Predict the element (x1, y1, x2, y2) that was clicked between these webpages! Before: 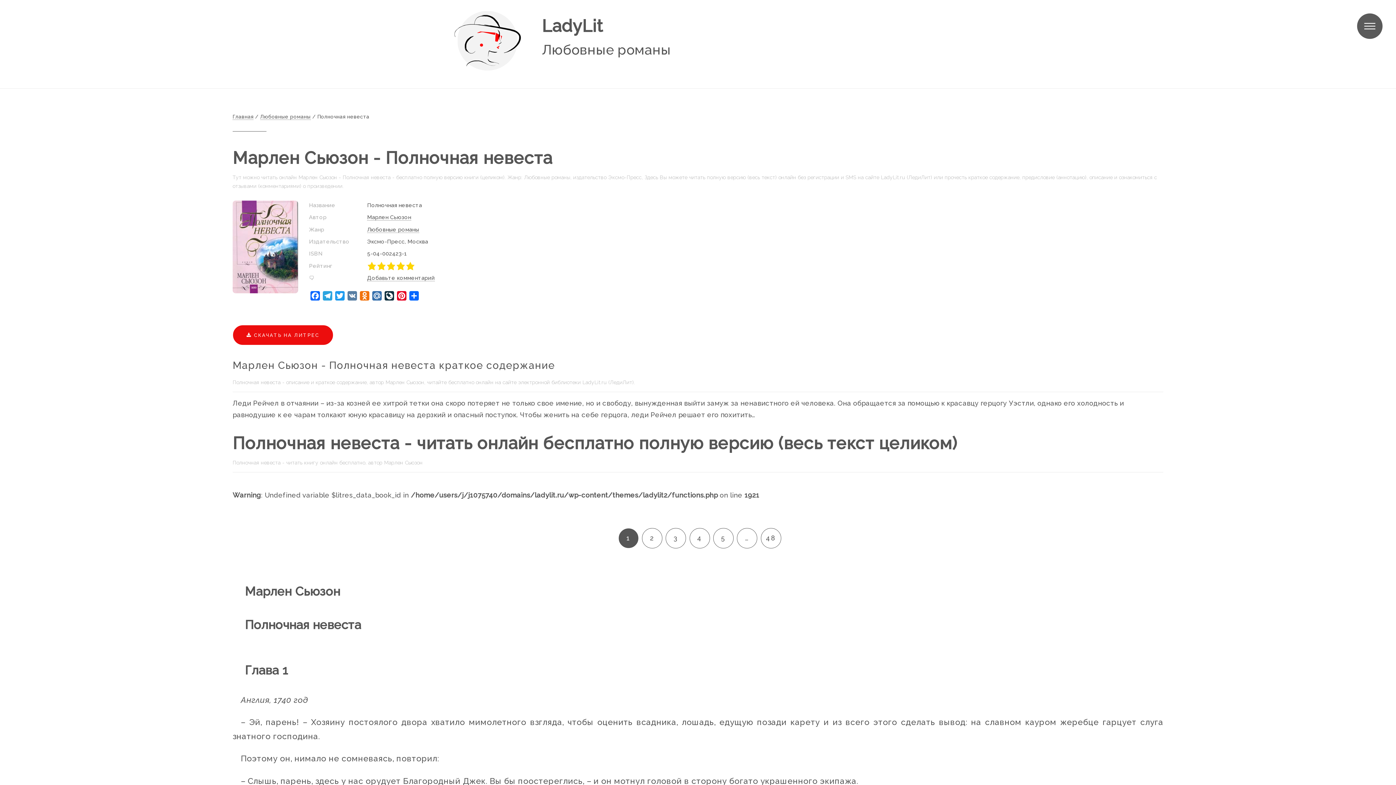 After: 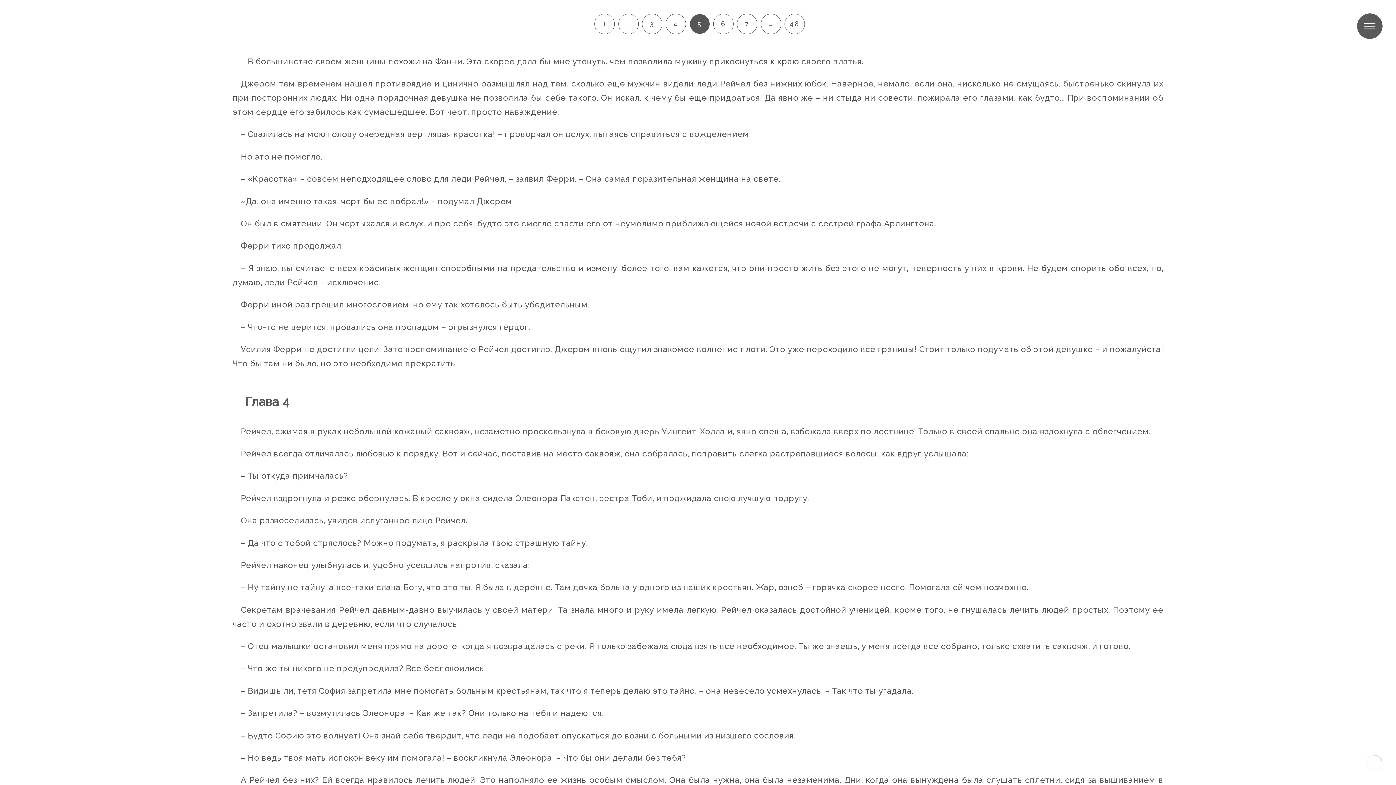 Action: bbox: (713, 528, 733, 548) label: 5